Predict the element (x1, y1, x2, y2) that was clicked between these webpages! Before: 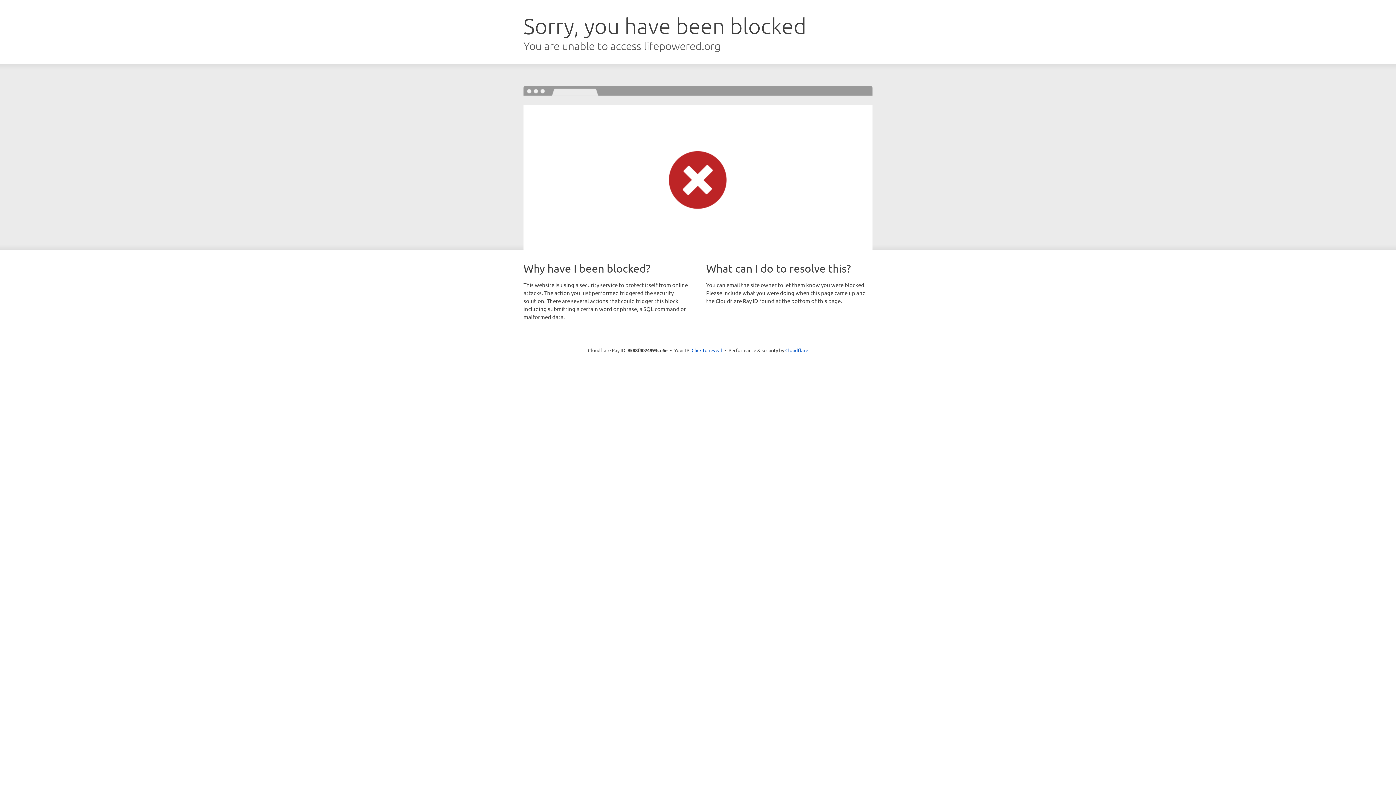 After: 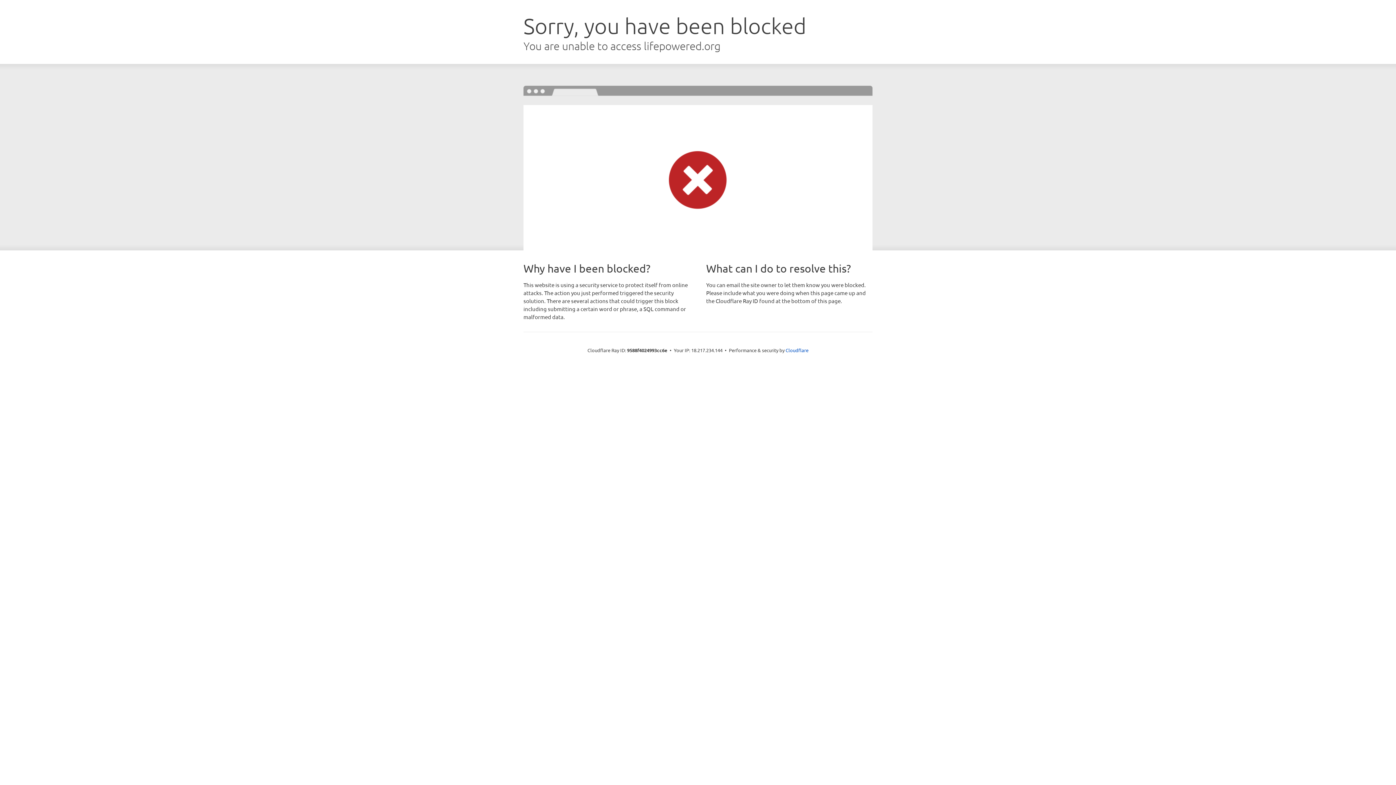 Action: bbox: (691, 346, 722, 353) label: Click to reveal